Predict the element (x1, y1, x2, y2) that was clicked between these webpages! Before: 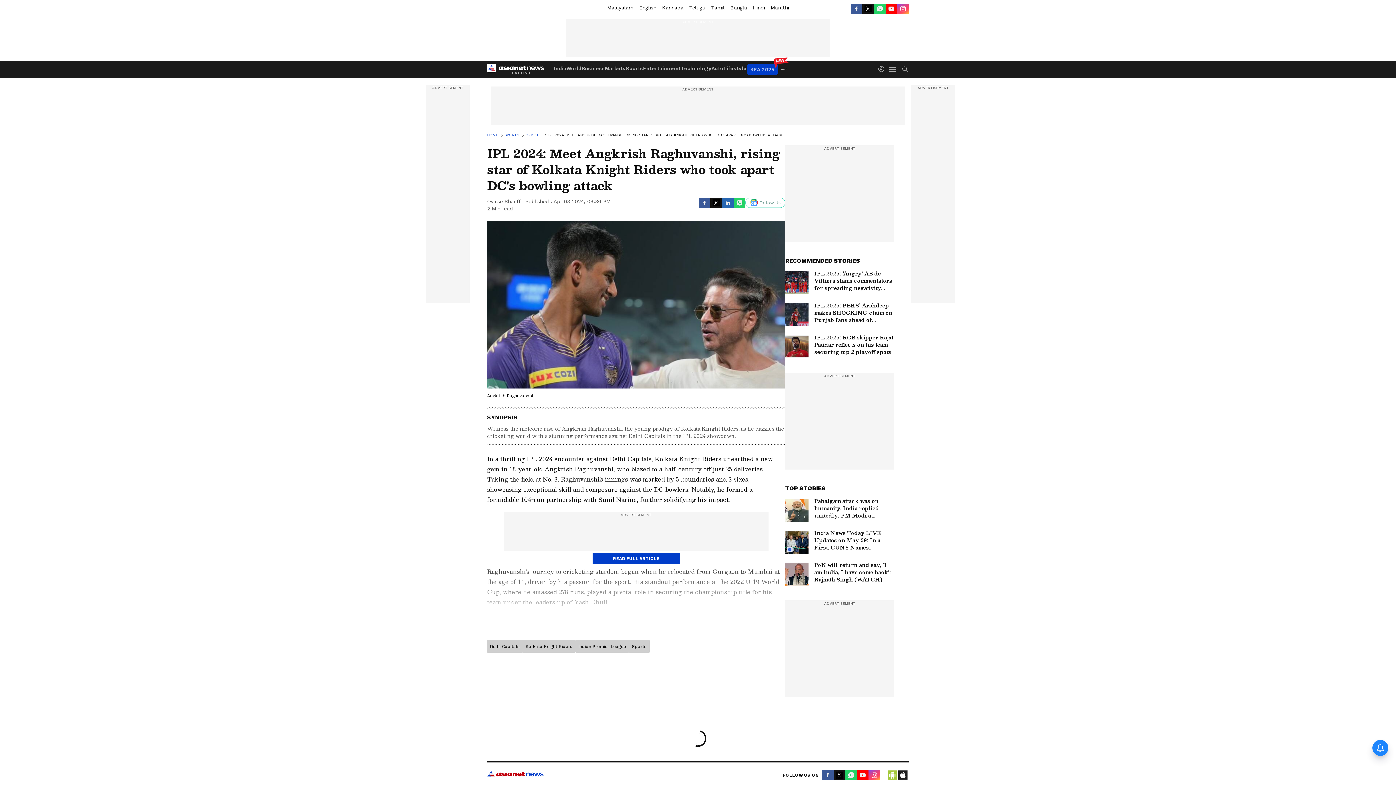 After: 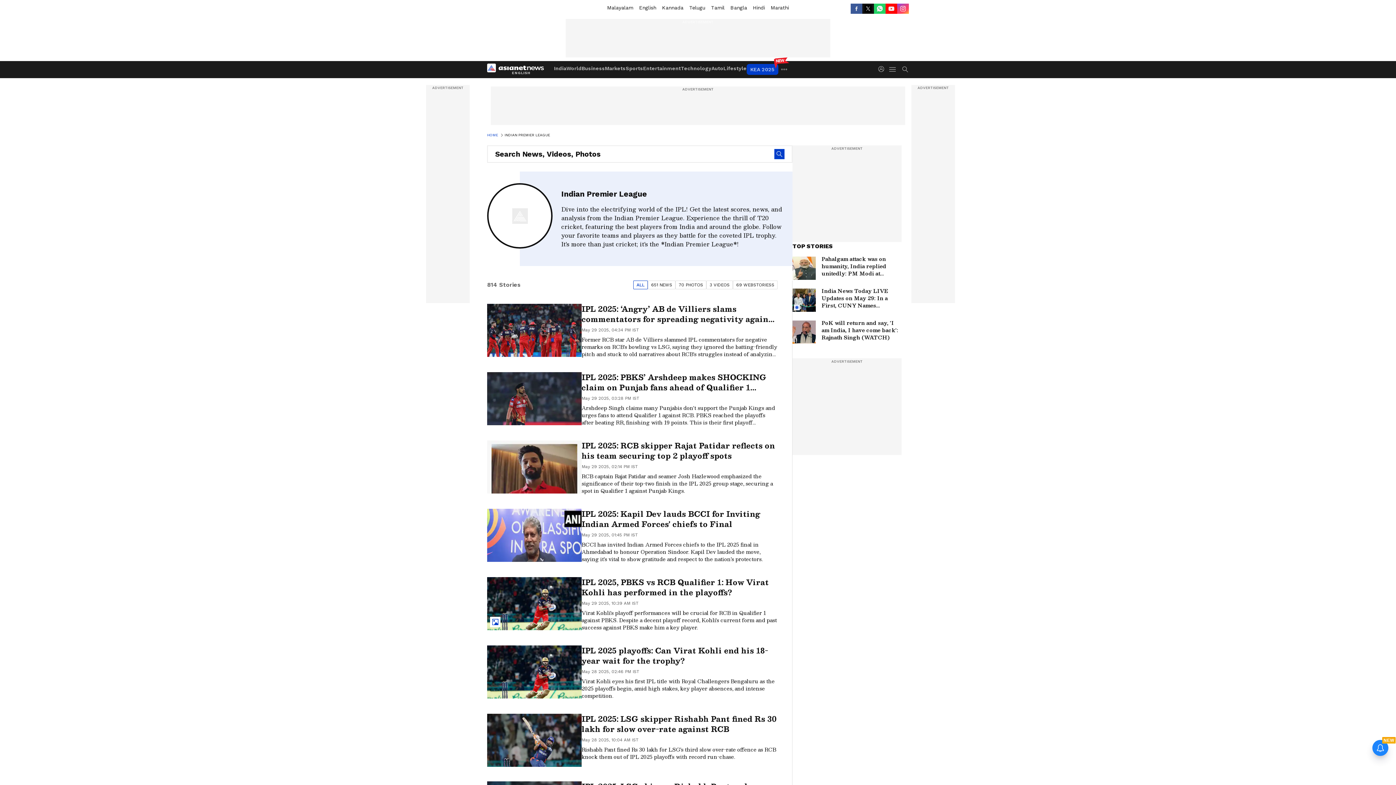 Action: label: Indian Premier League bbox: (575, 640, 629, 653)